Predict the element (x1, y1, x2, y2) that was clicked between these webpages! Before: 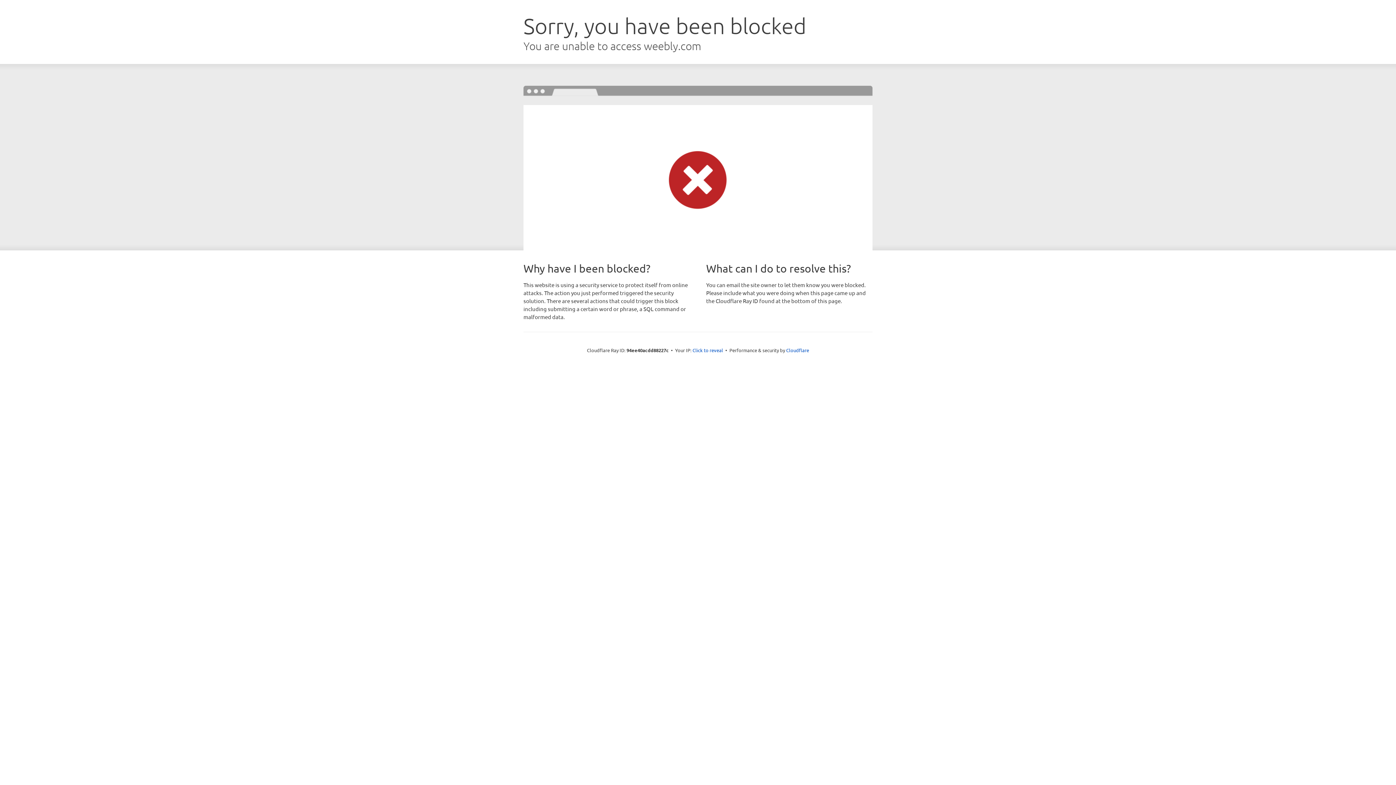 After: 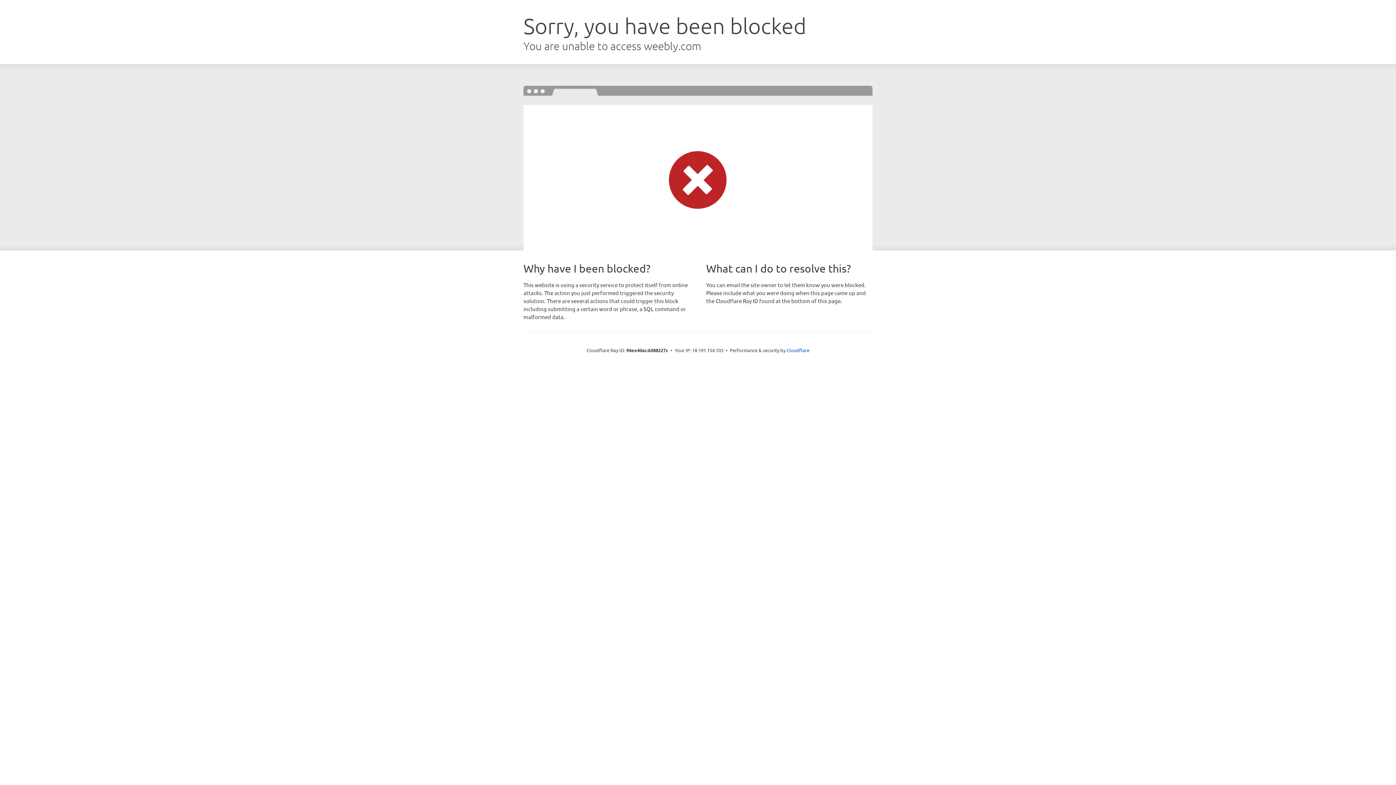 Action: label: Click to reveal bbox: (692, 346, 723, 353)